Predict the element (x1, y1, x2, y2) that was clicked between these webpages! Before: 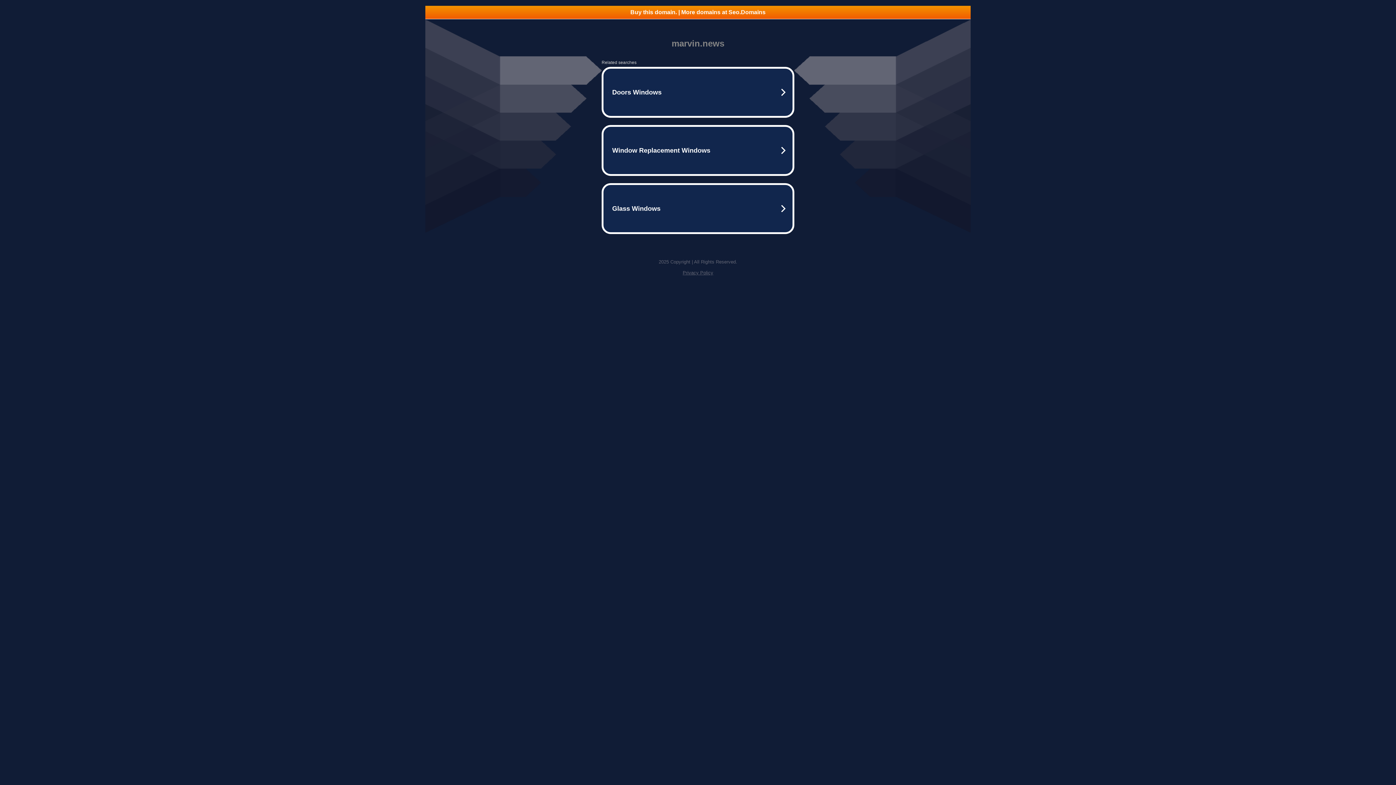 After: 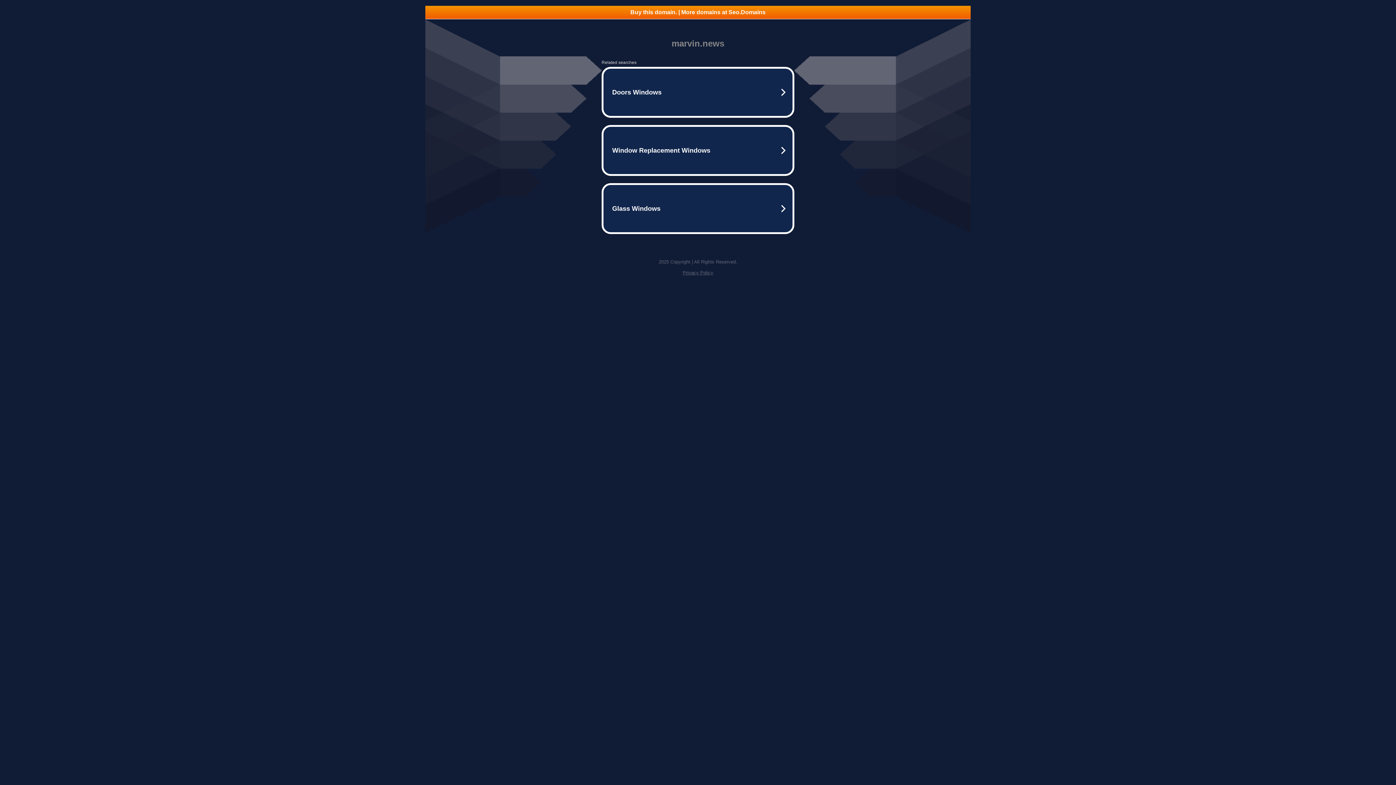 Action: label: Privacy Policy bbox: (682, 270, 713, 275)